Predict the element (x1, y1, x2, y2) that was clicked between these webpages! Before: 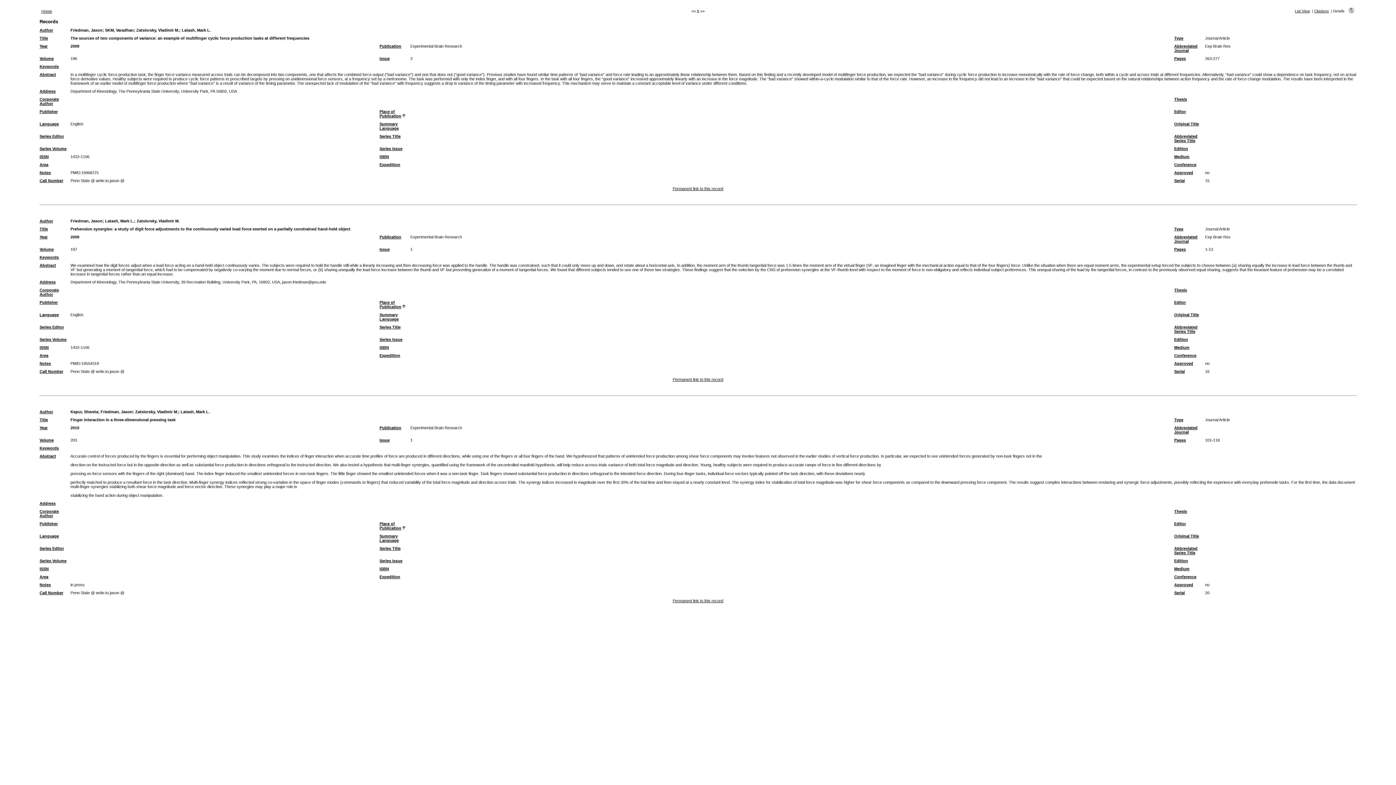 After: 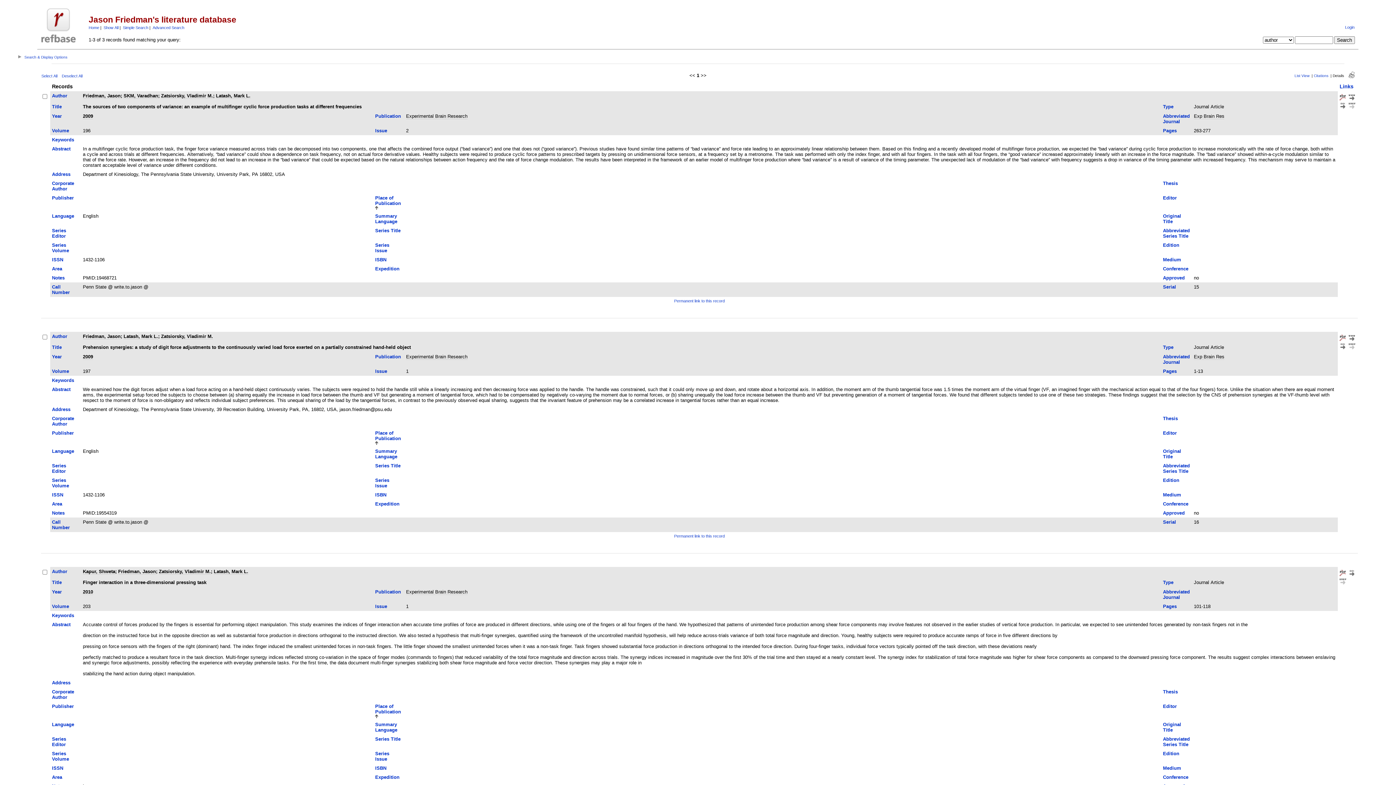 Action: bbox: (1349, 9, 1354, 14)